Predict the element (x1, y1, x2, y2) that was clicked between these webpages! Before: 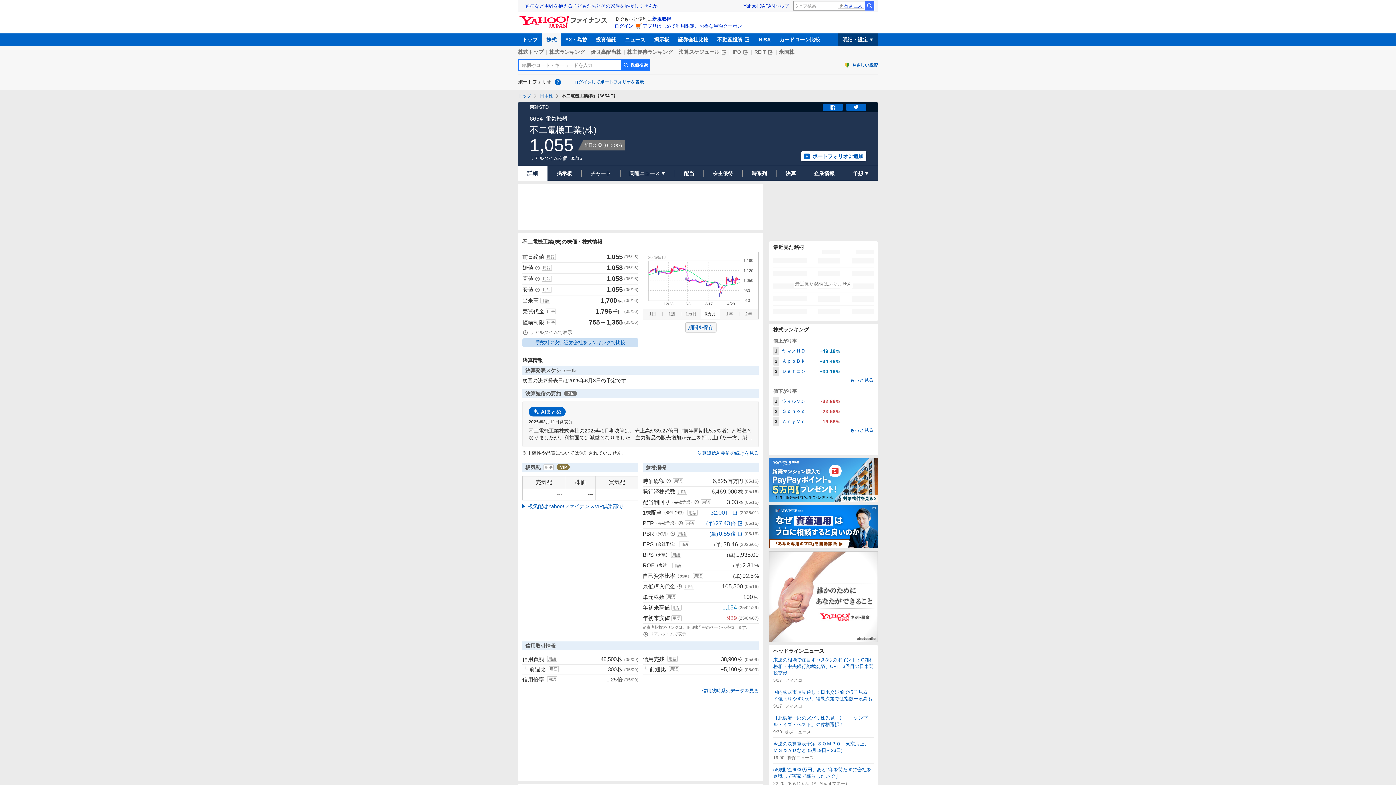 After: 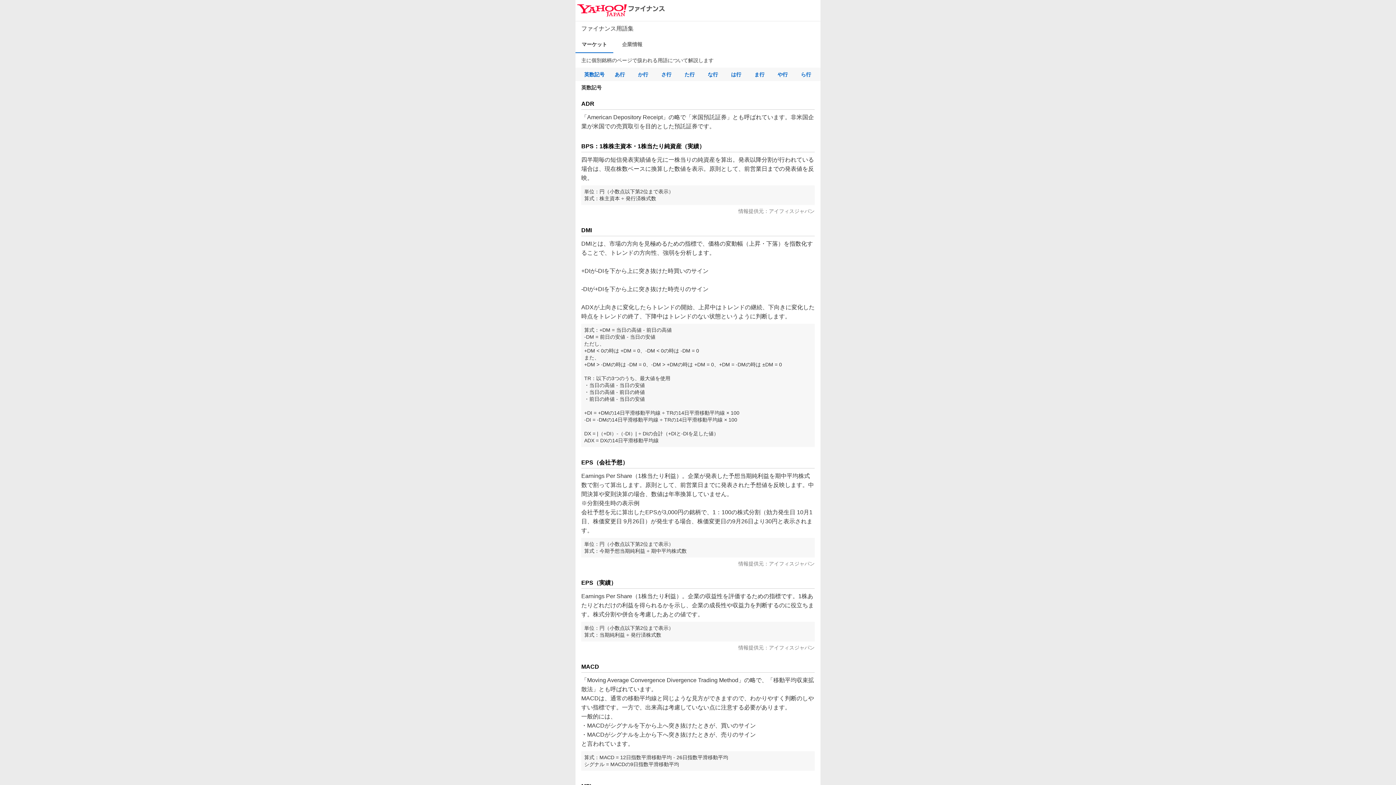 Action: label: 用語 bbox: (673, 478, 683, 484)